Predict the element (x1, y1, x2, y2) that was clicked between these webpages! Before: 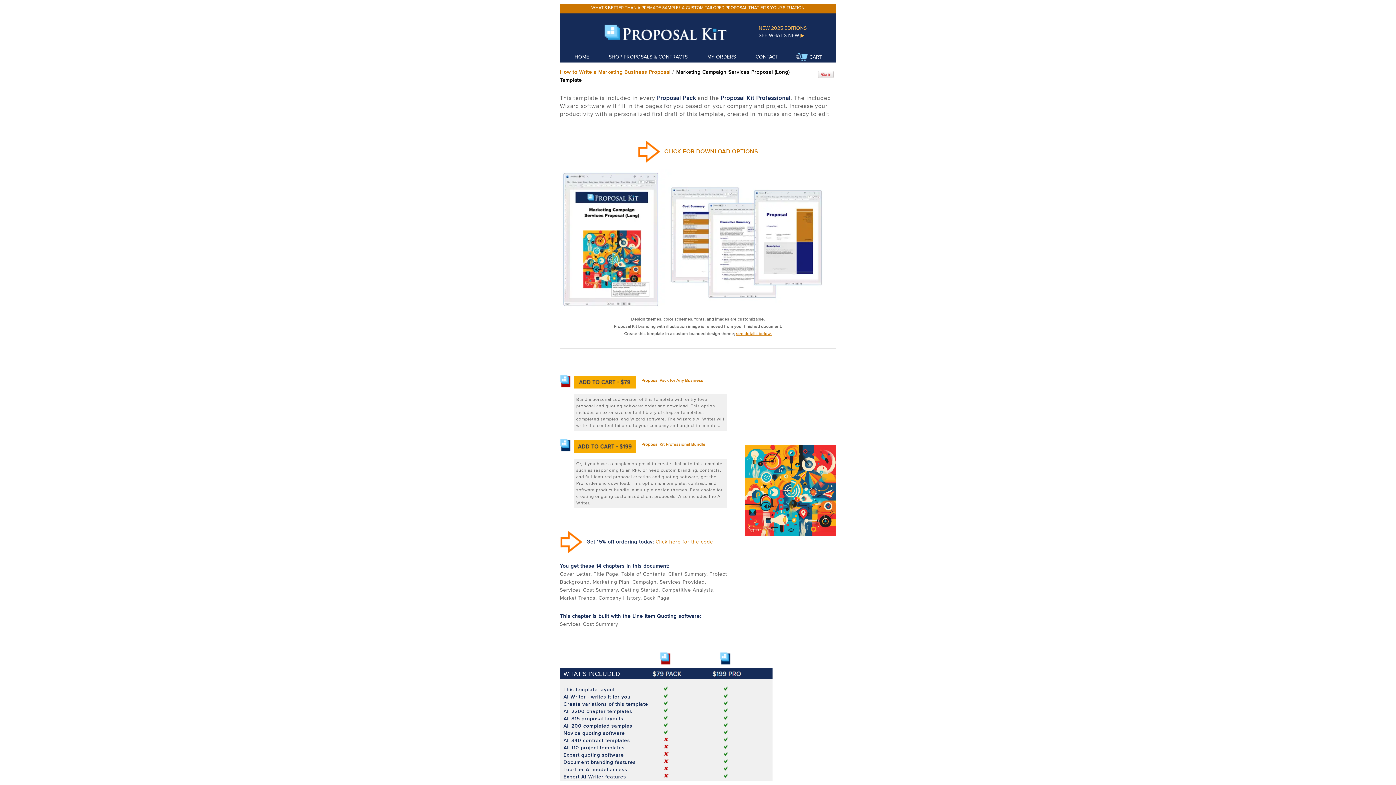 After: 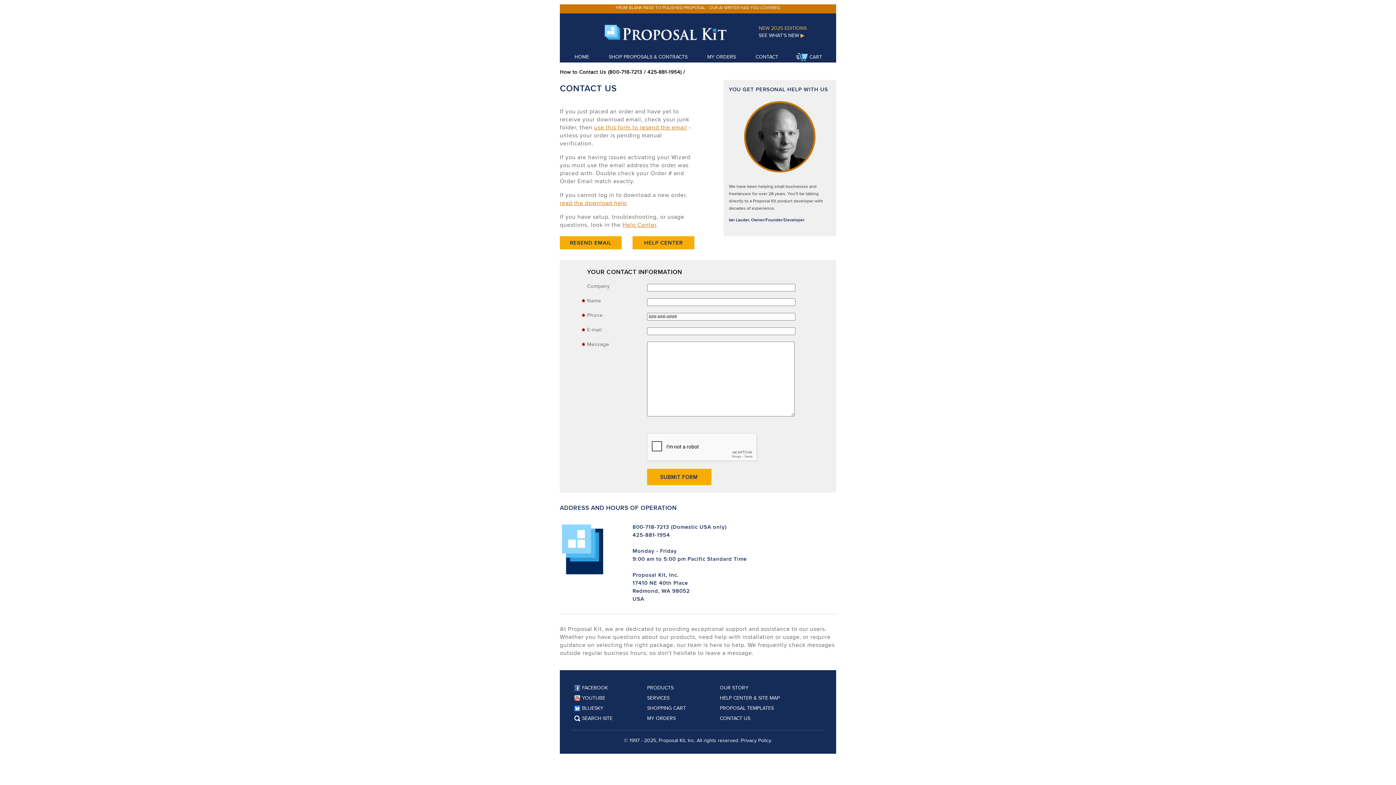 Action: bbox: (755, 53, 778, 60) label: CONTACT